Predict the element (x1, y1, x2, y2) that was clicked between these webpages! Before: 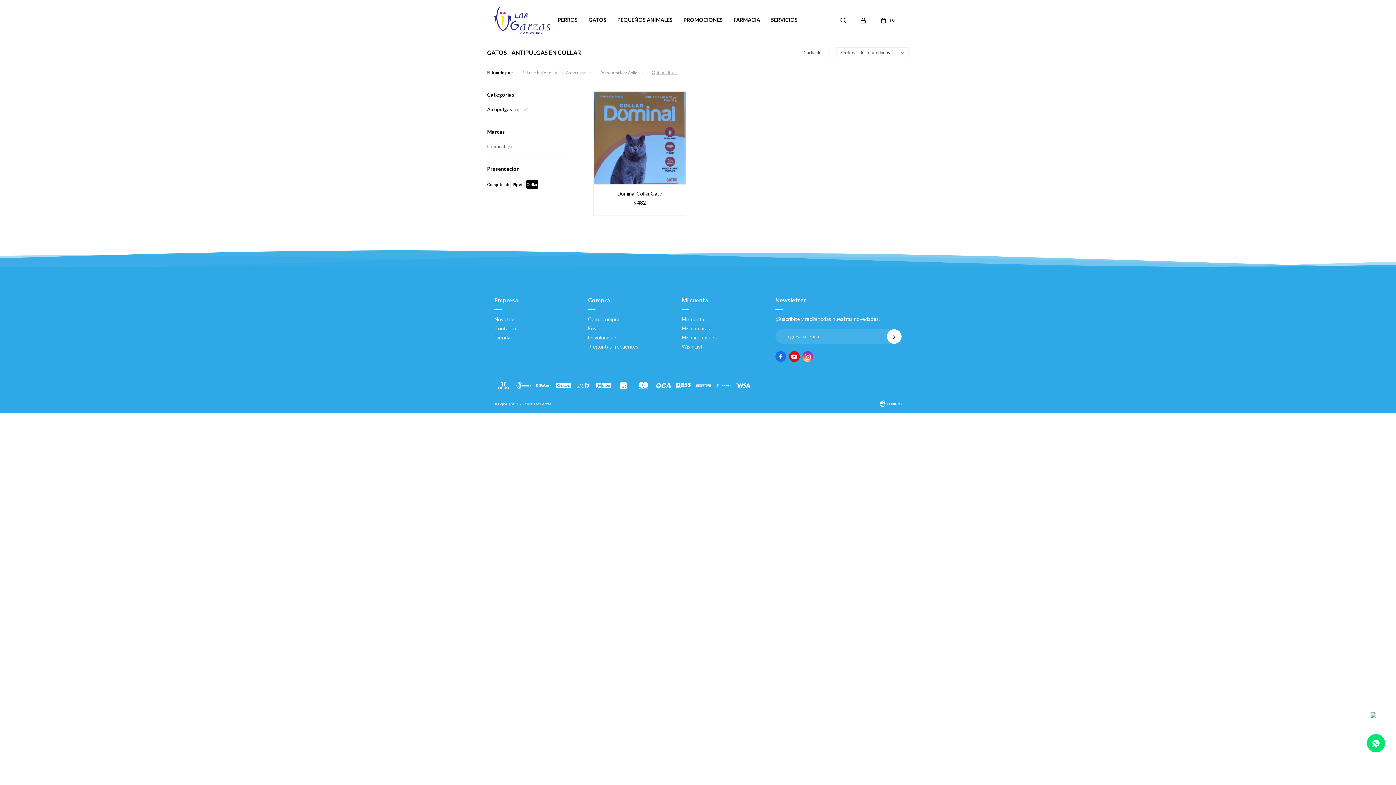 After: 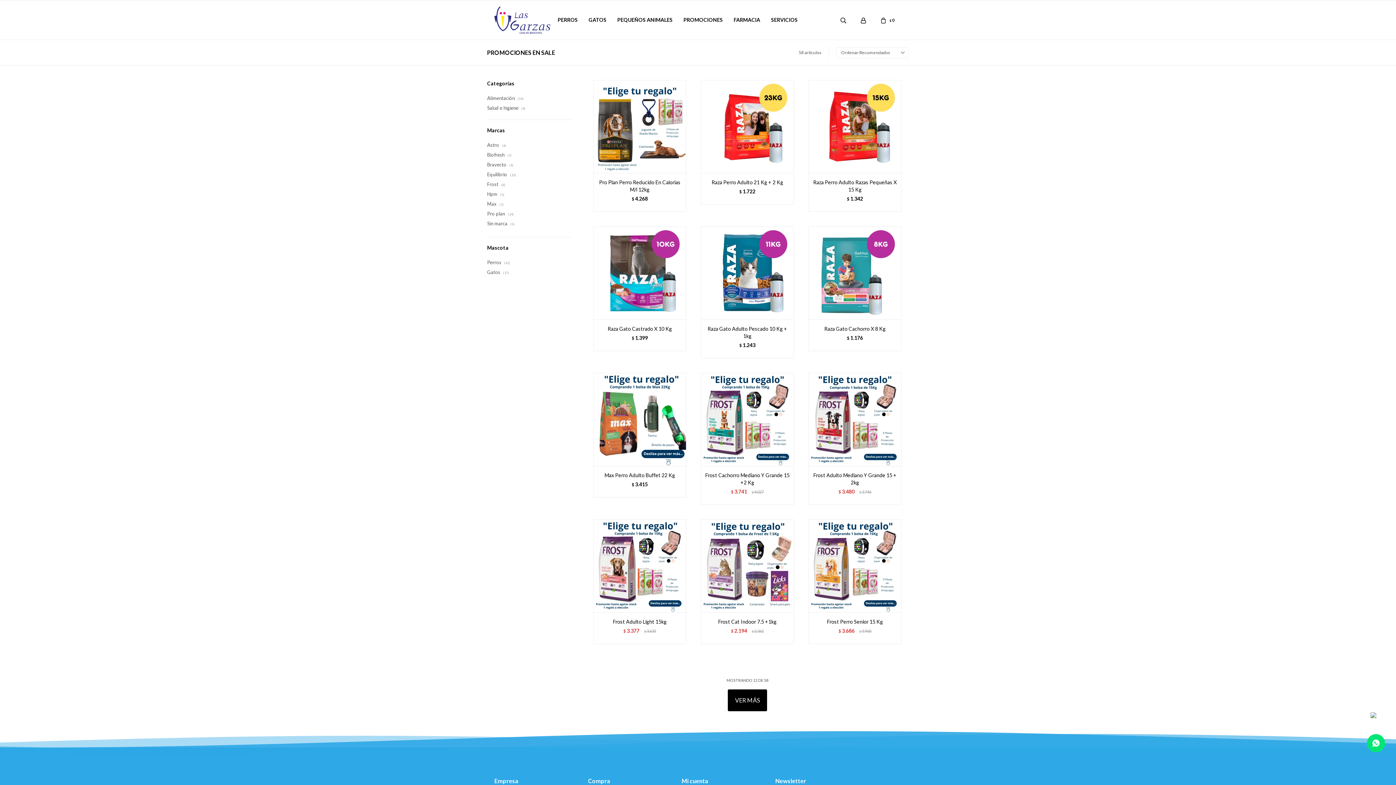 Action: label: PROMOCIONES bbox: (683, 0, 722, 40)